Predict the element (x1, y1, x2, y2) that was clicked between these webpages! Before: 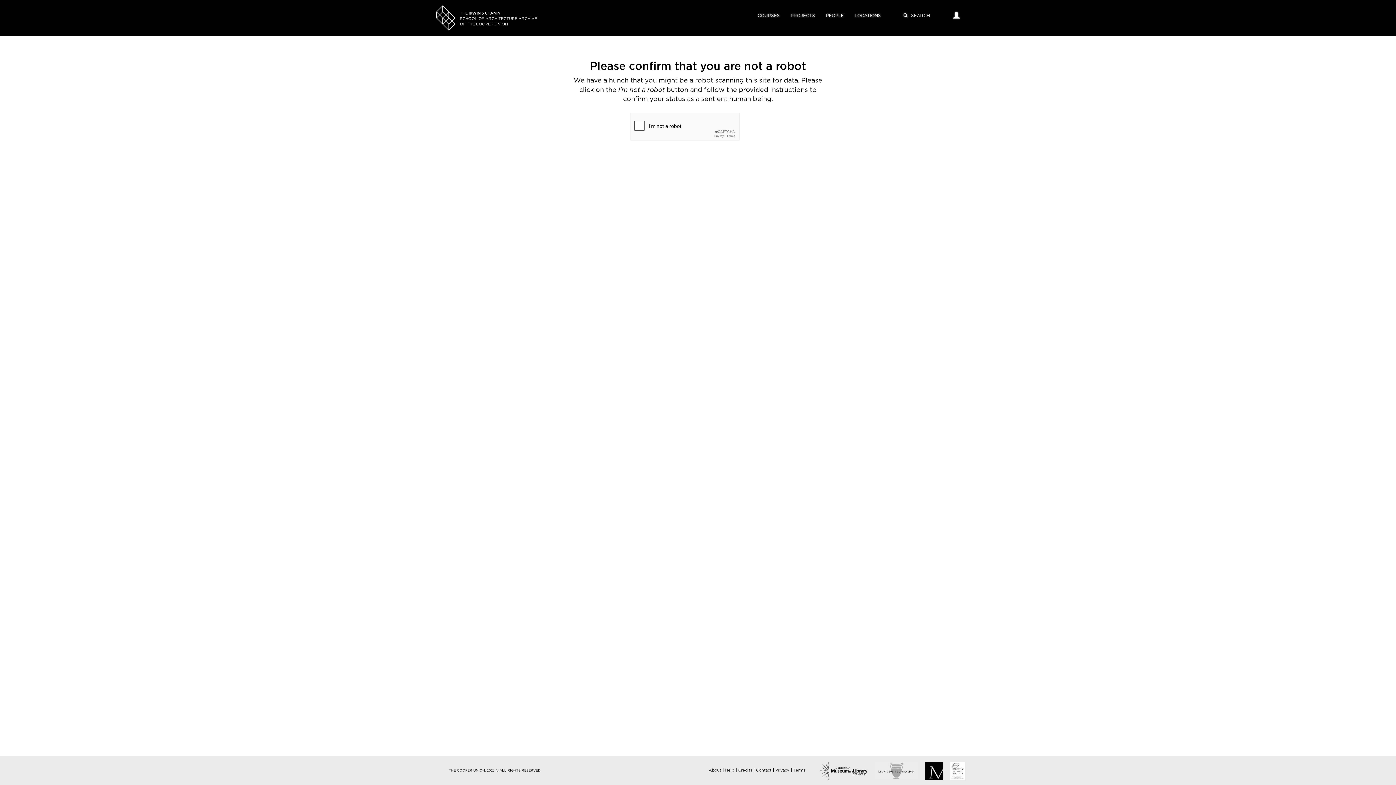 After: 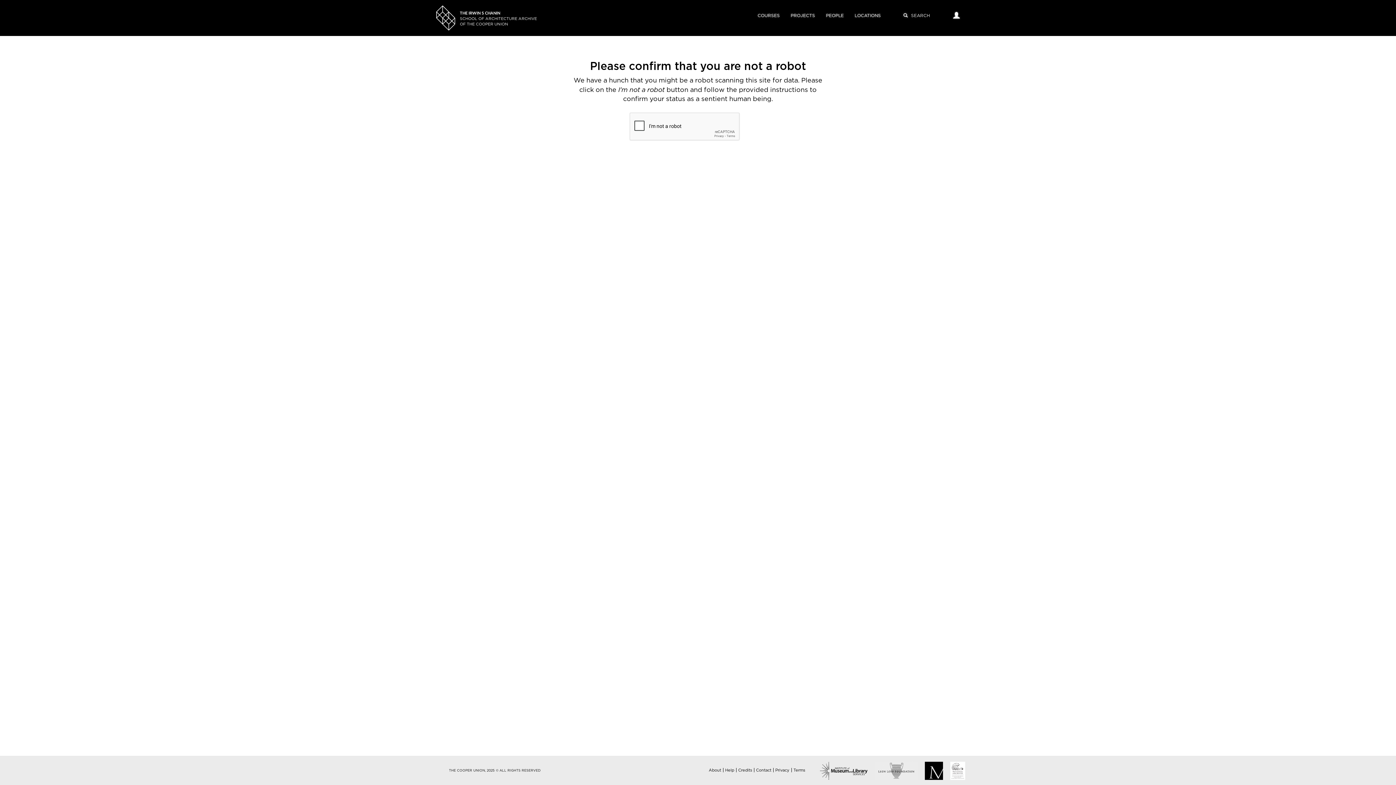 Action: bbox: (752, 5, 785, 26) label: COURSES